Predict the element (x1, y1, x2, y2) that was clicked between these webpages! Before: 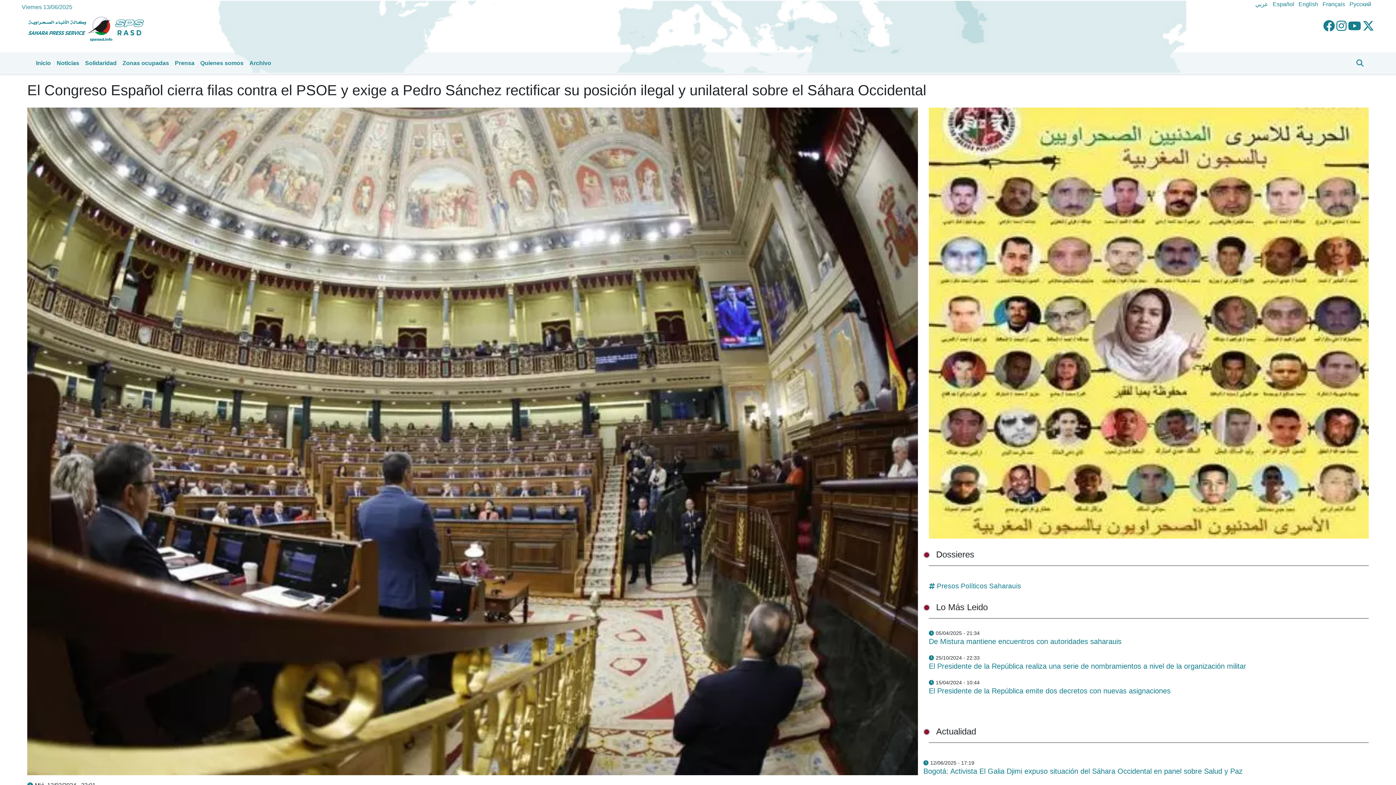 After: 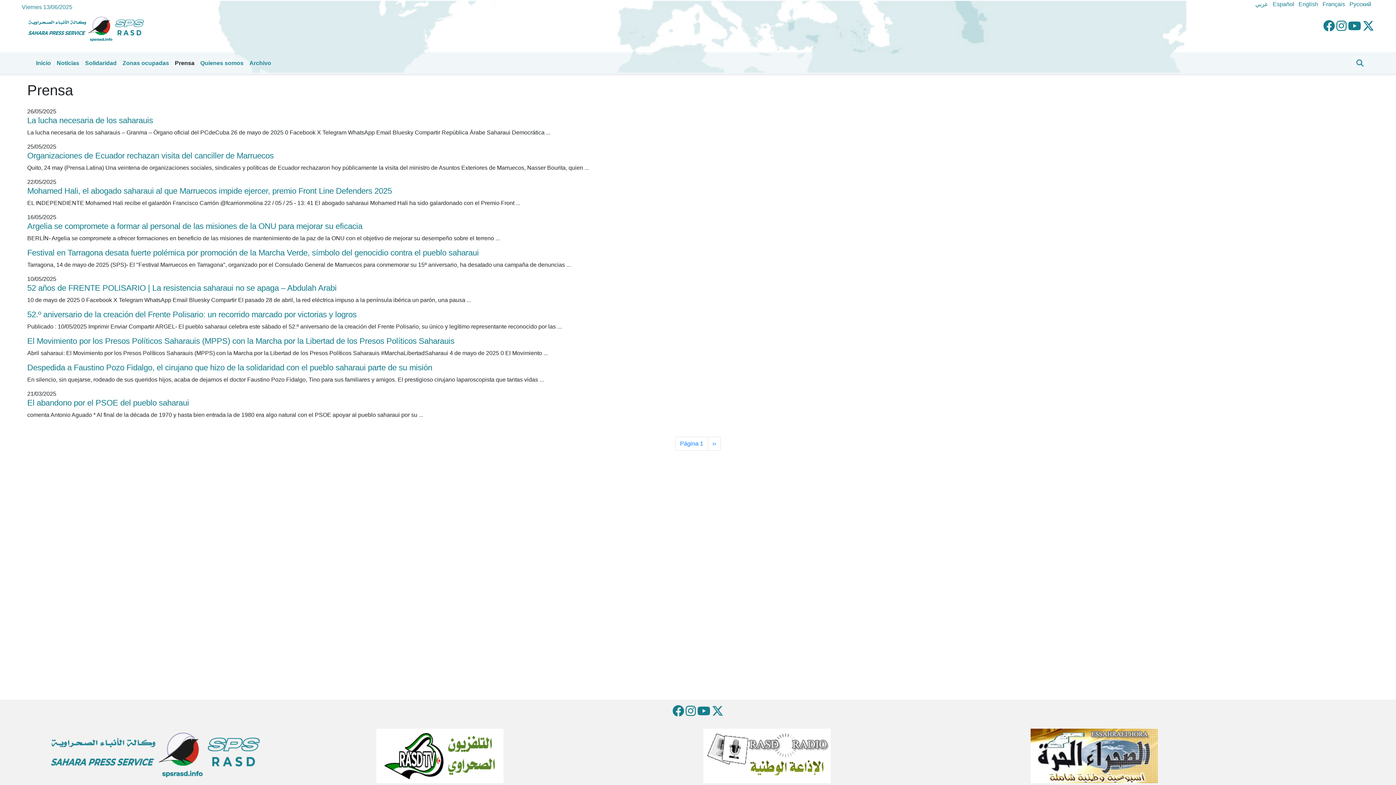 Action: bbox: (172, 56, 197, 70) label: Prensa